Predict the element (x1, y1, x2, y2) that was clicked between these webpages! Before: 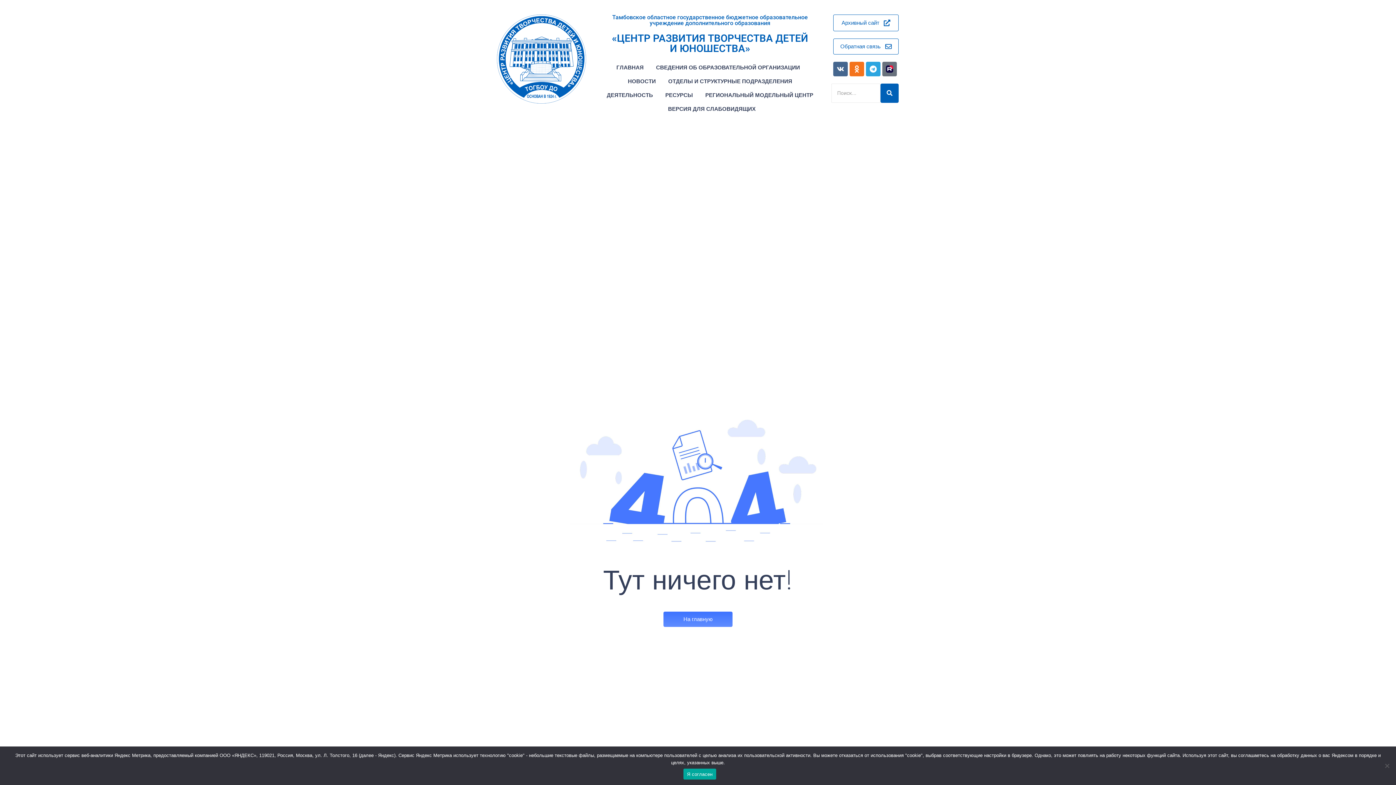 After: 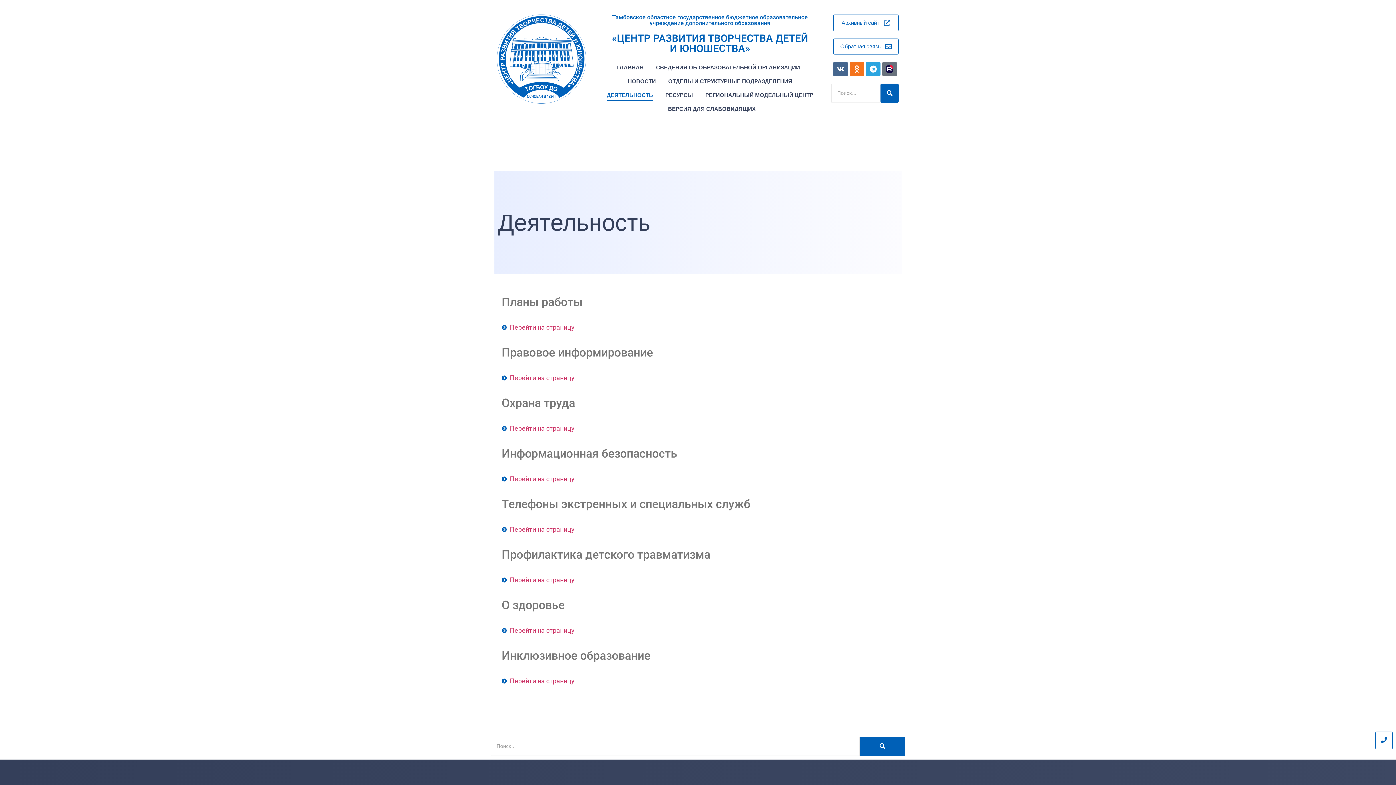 Action: label: ДЕЯТЕЛЬНОСТЬ bbox: (604, 88, 655, 102)